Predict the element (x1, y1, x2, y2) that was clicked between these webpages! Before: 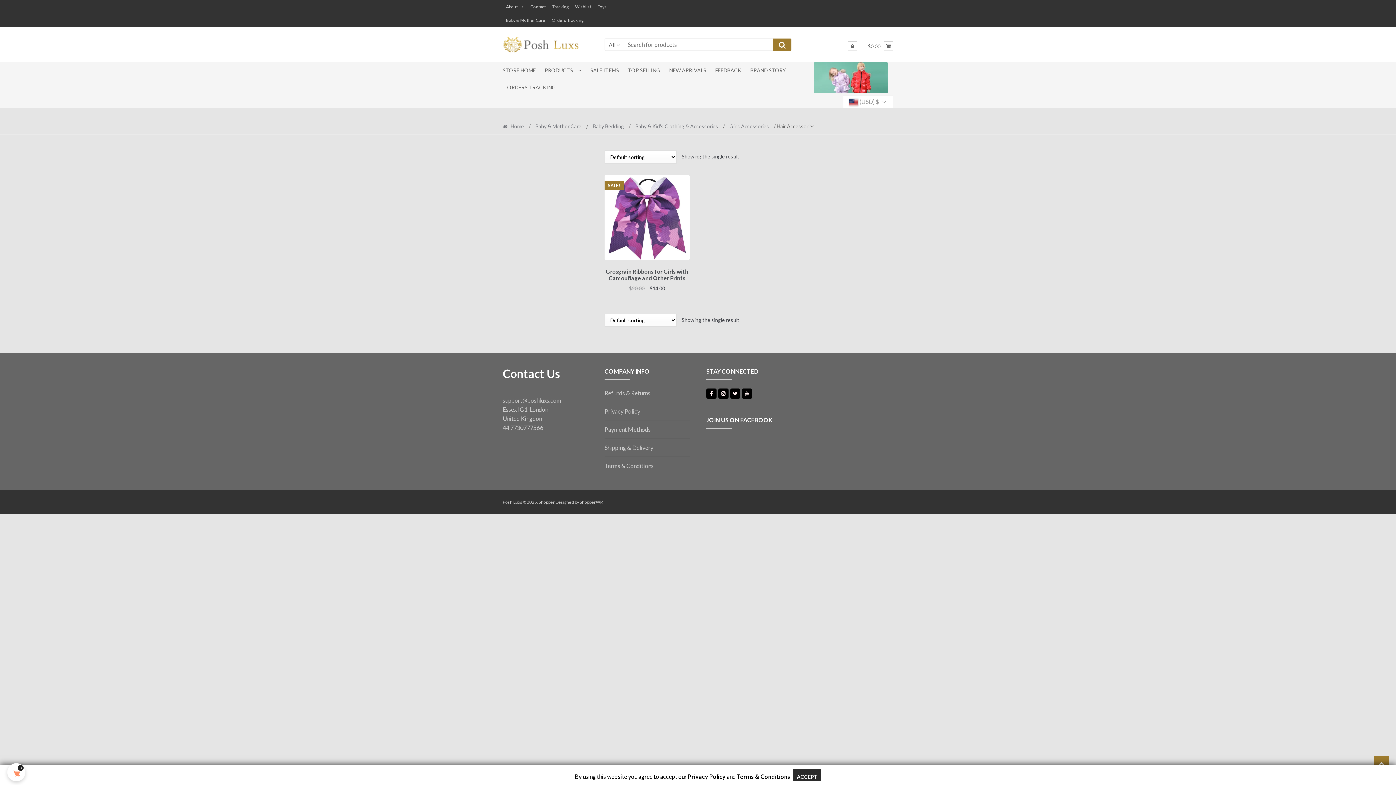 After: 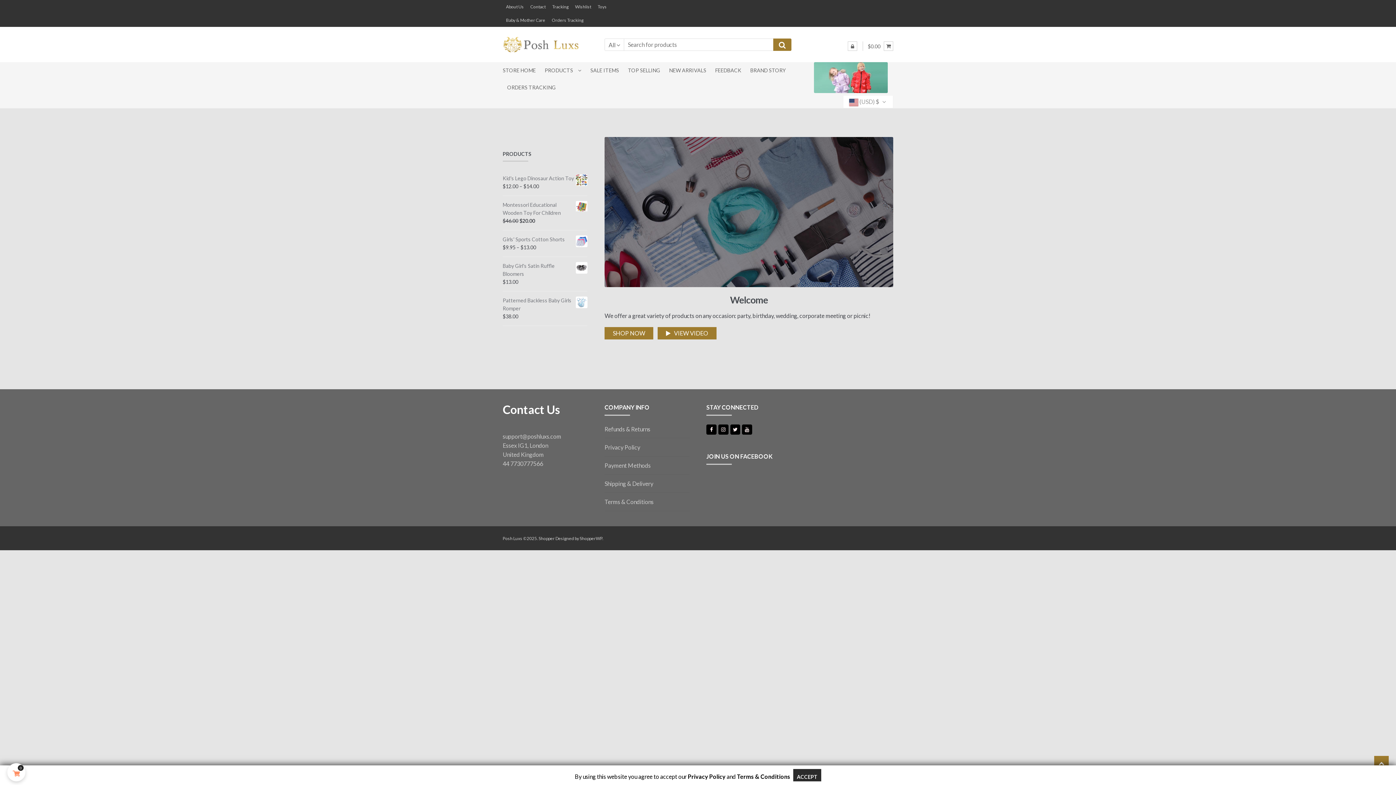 Action: label: Home bbox: (502, 123, 527, 129)